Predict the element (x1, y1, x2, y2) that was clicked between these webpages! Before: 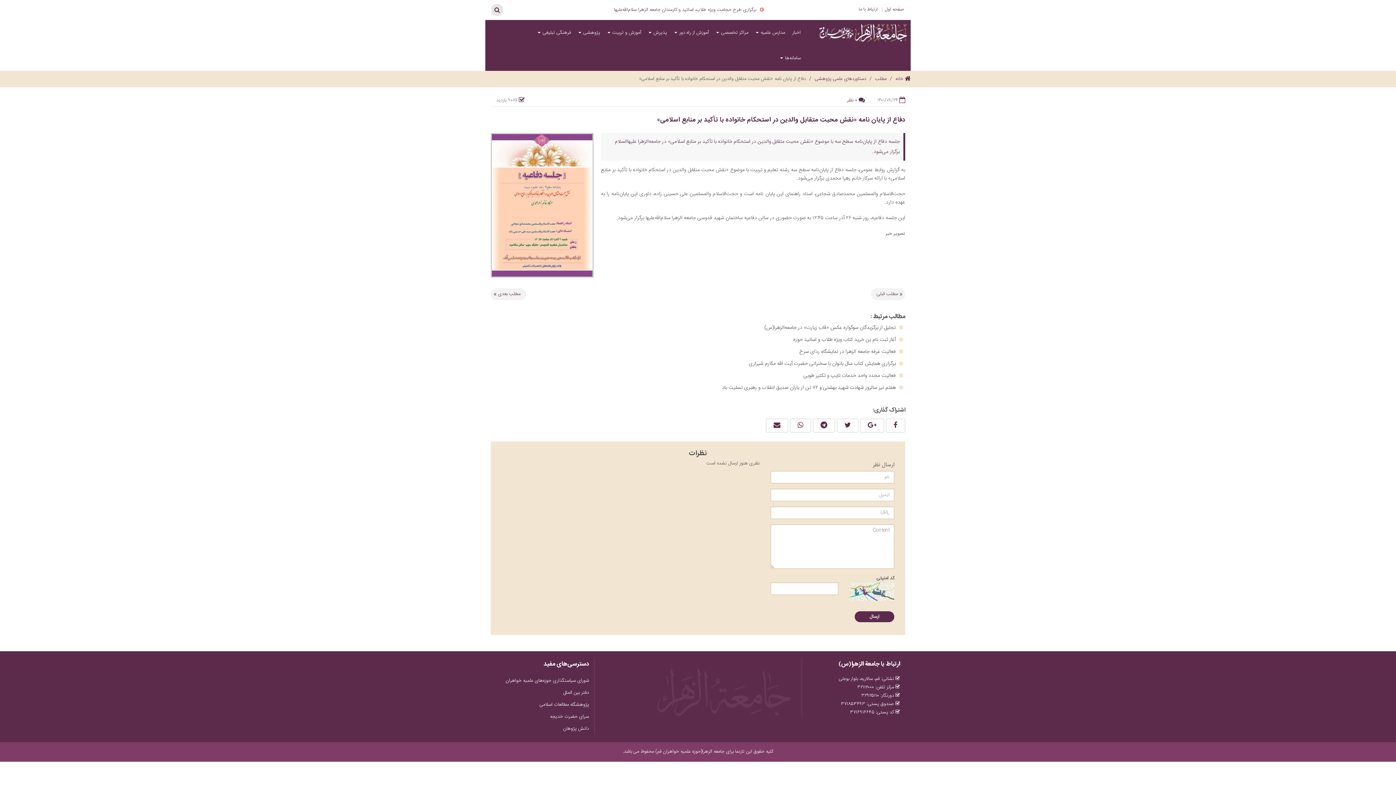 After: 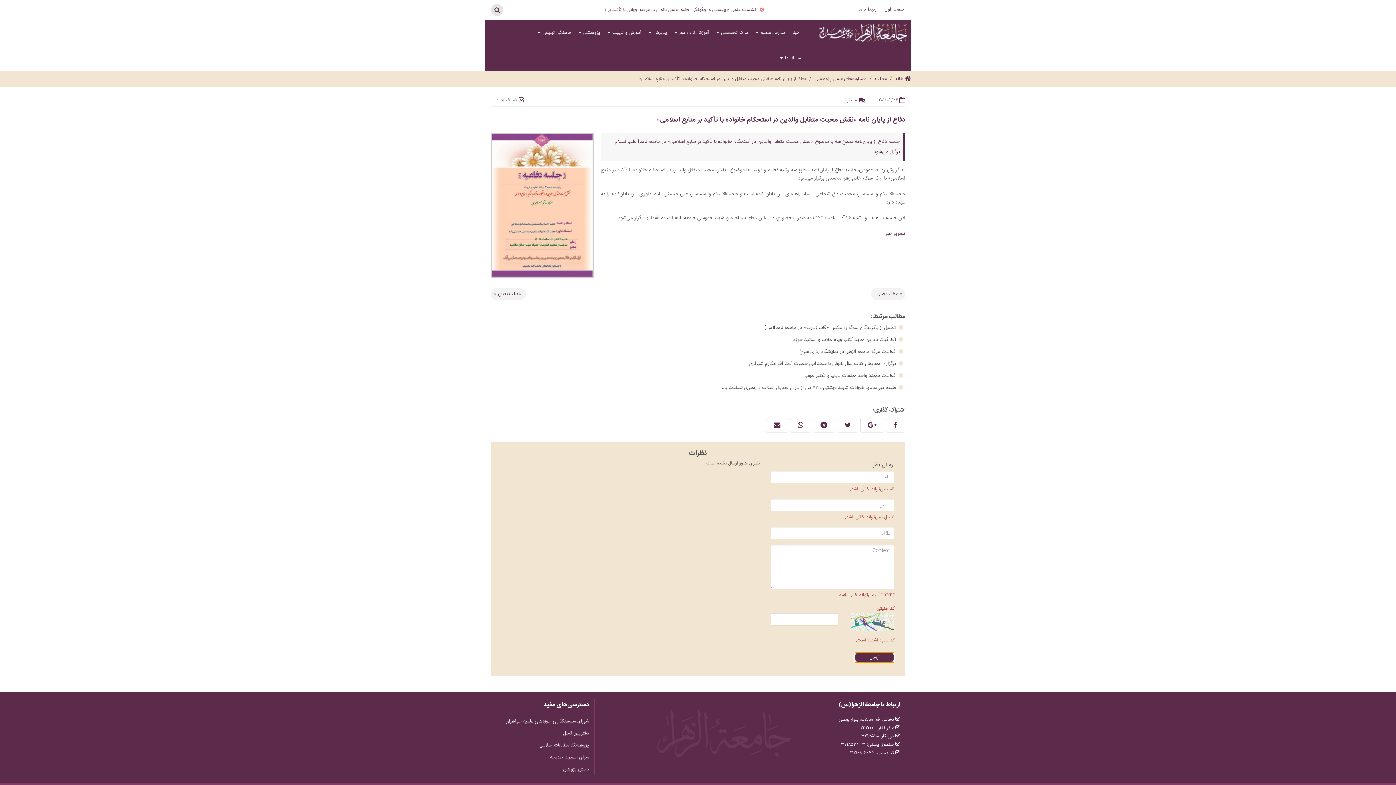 Action: label: ارسال bbox: (854, 611, 894, 622)